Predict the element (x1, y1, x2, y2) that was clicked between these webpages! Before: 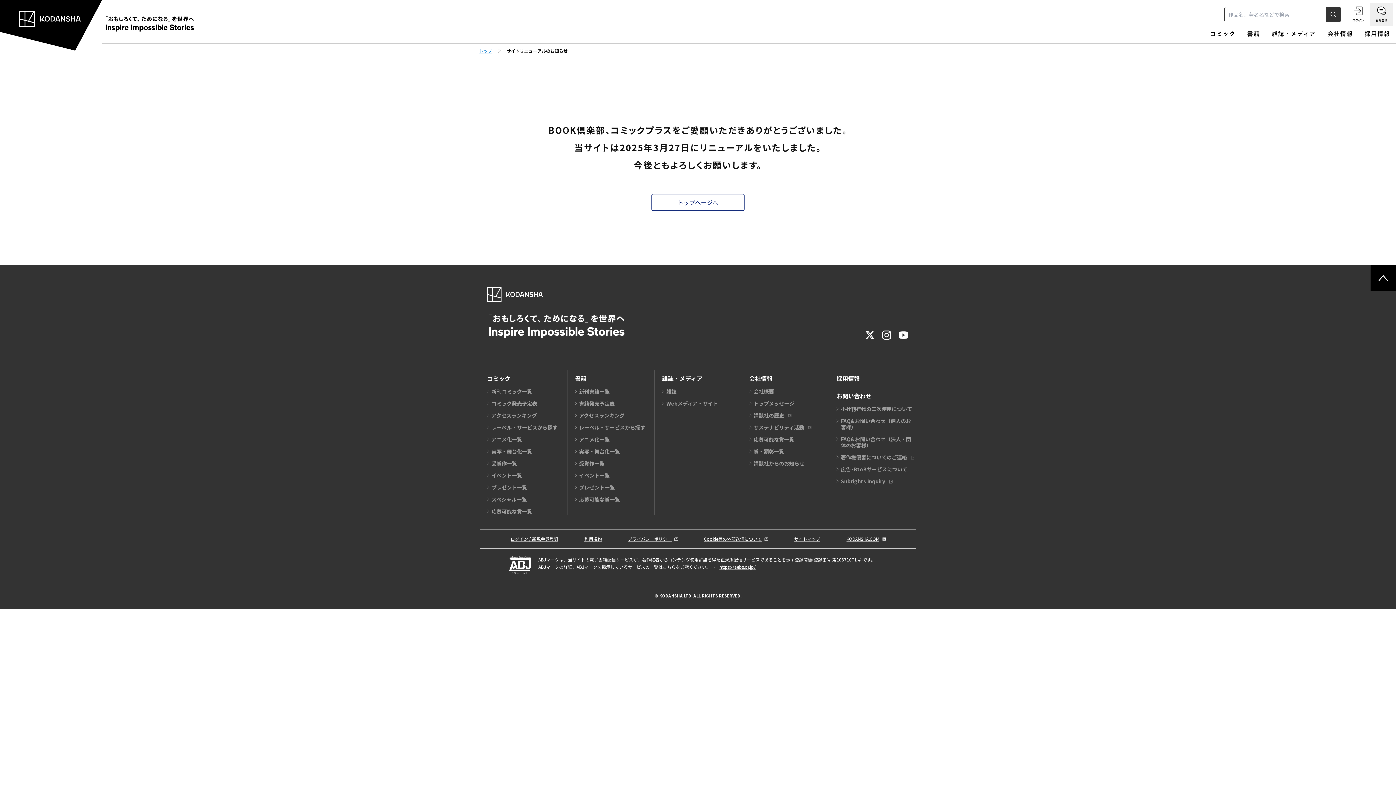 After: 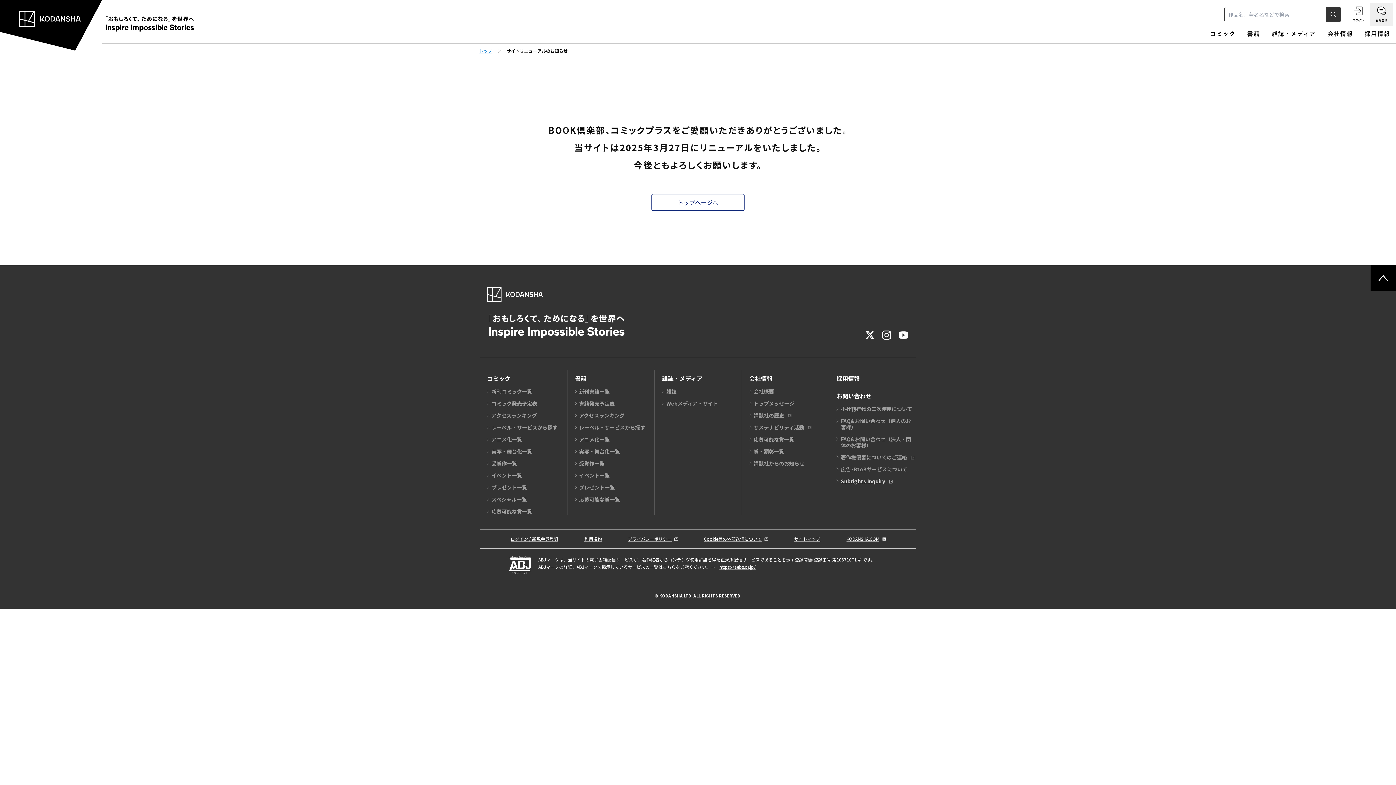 Action: bbox: (841, 477, 892, 484) label: Subrights inquiry 